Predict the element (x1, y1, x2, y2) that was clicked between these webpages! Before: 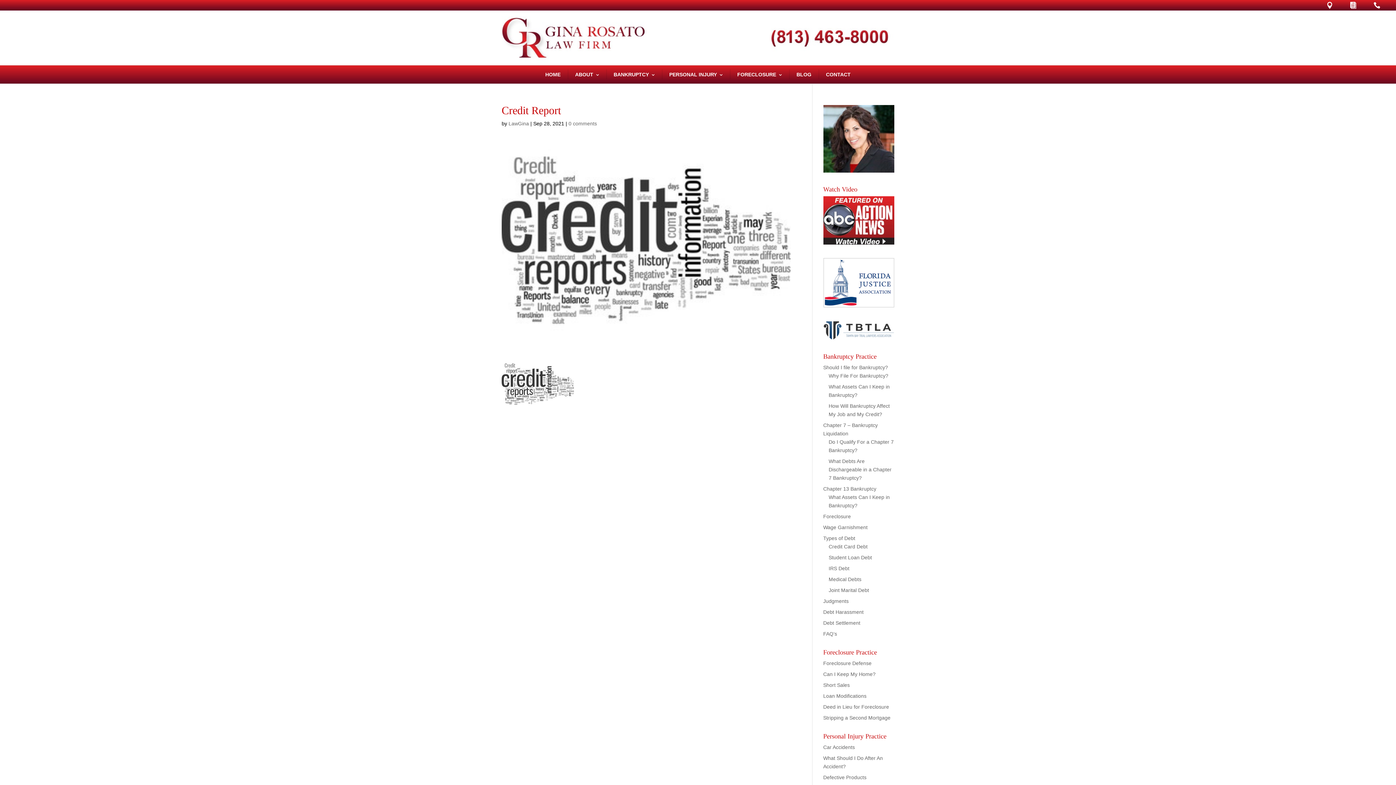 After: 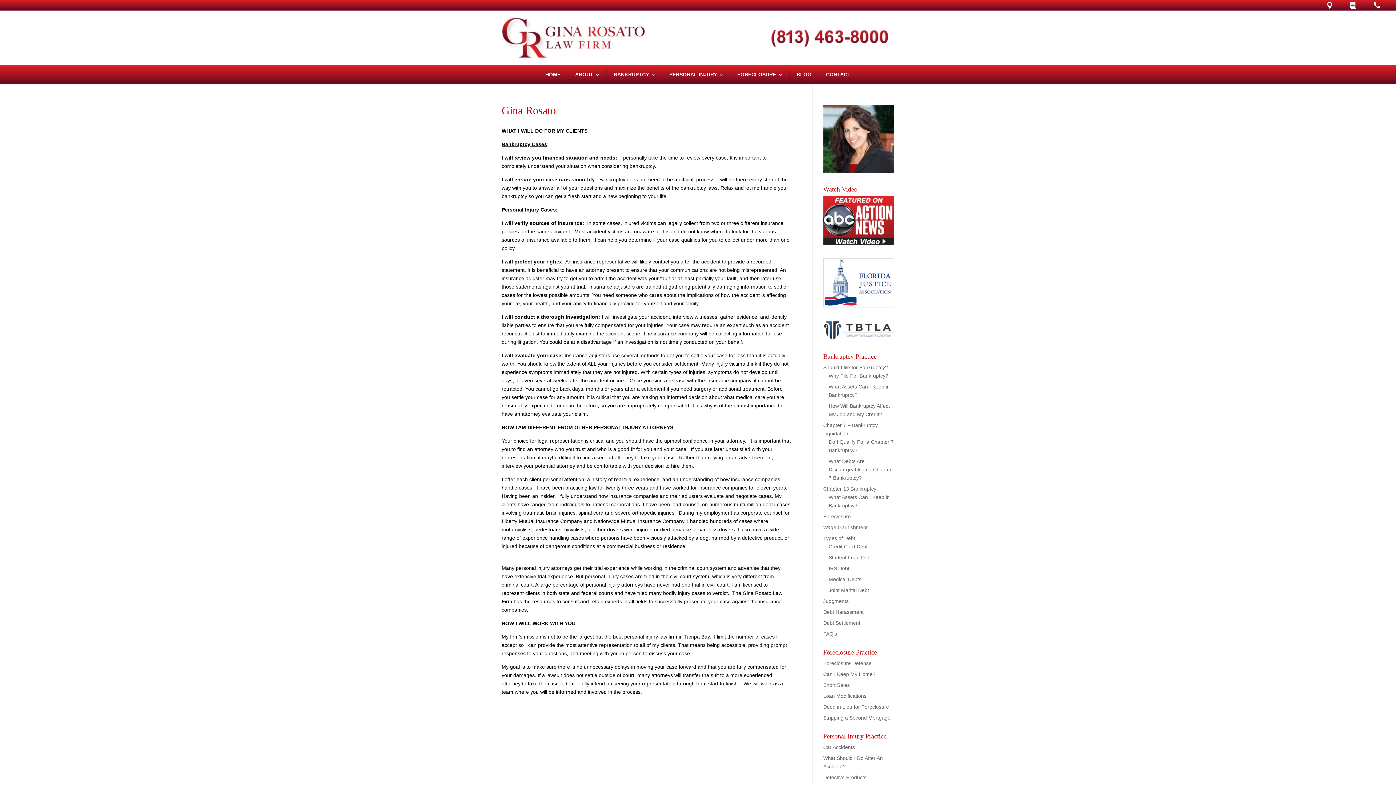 Action: bbox: (568, 65, 606, 83) label: ABOUT